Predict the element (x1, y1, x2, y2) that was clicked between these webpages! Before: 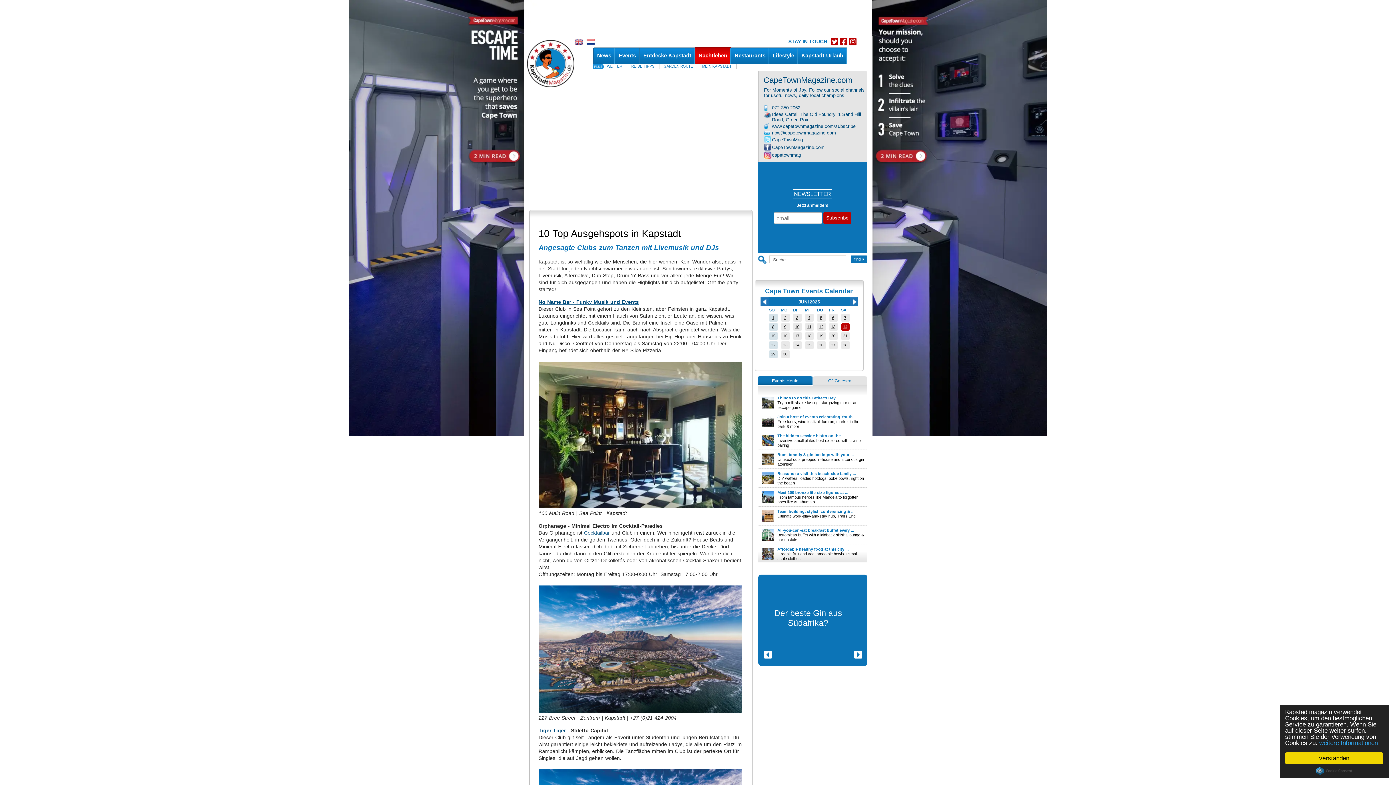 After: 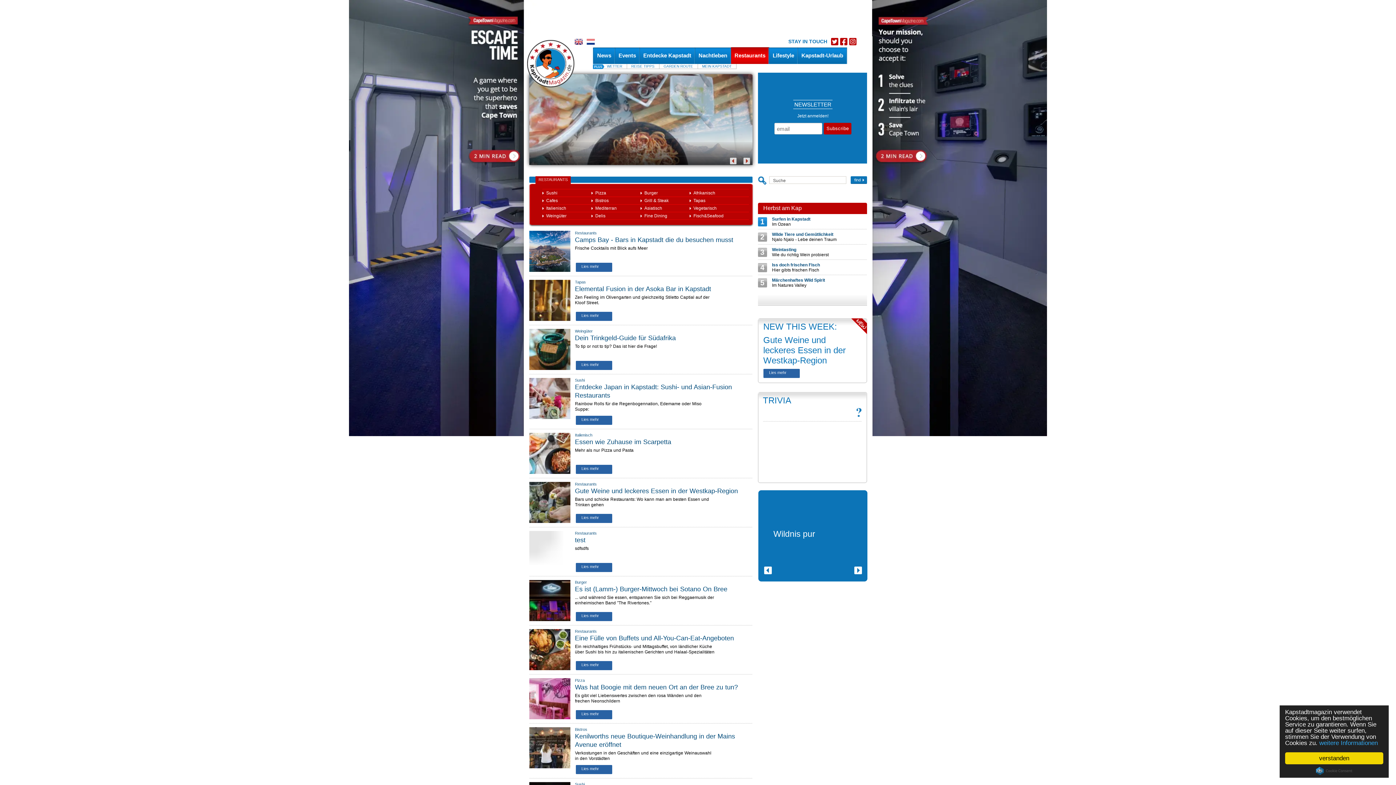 Action: label: Restaurants bbox: (731, 47, 769, 64)